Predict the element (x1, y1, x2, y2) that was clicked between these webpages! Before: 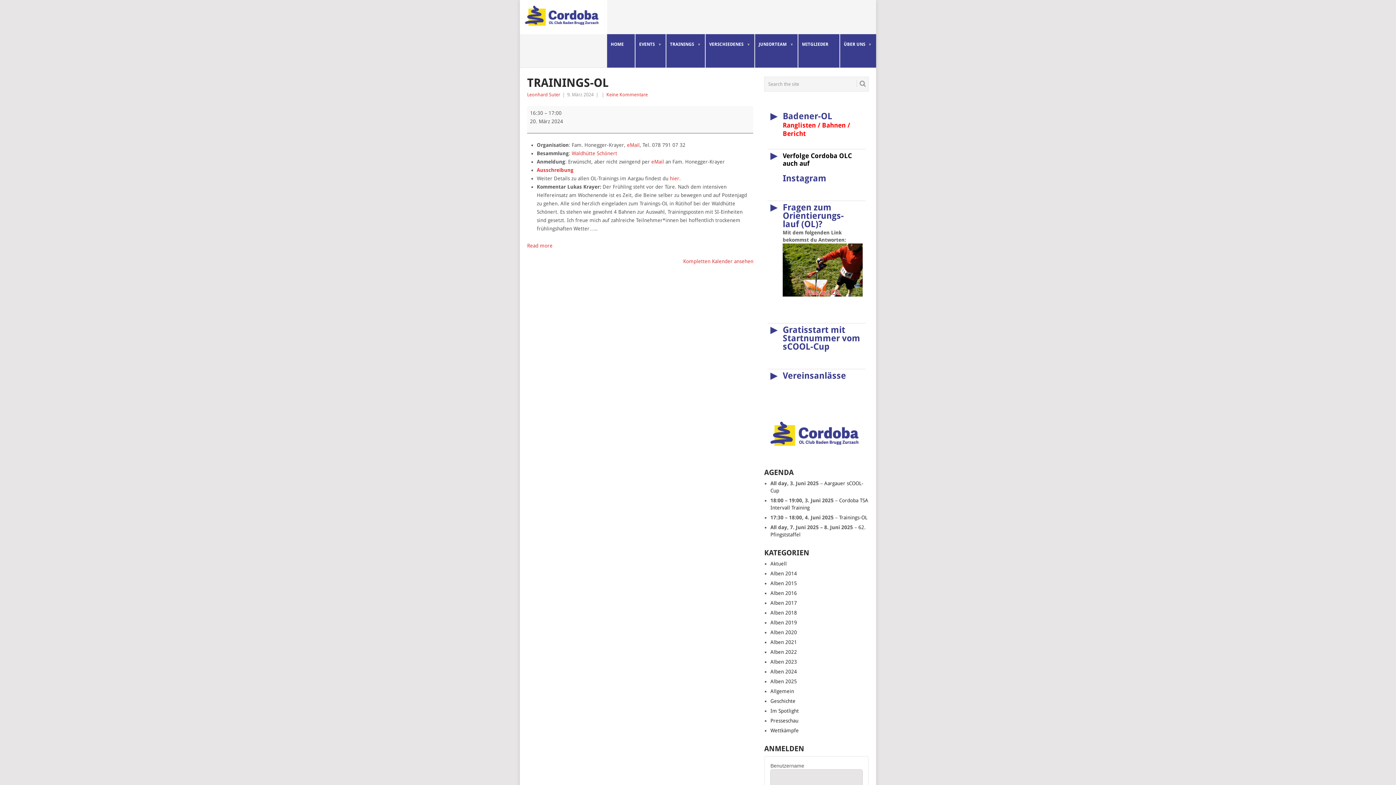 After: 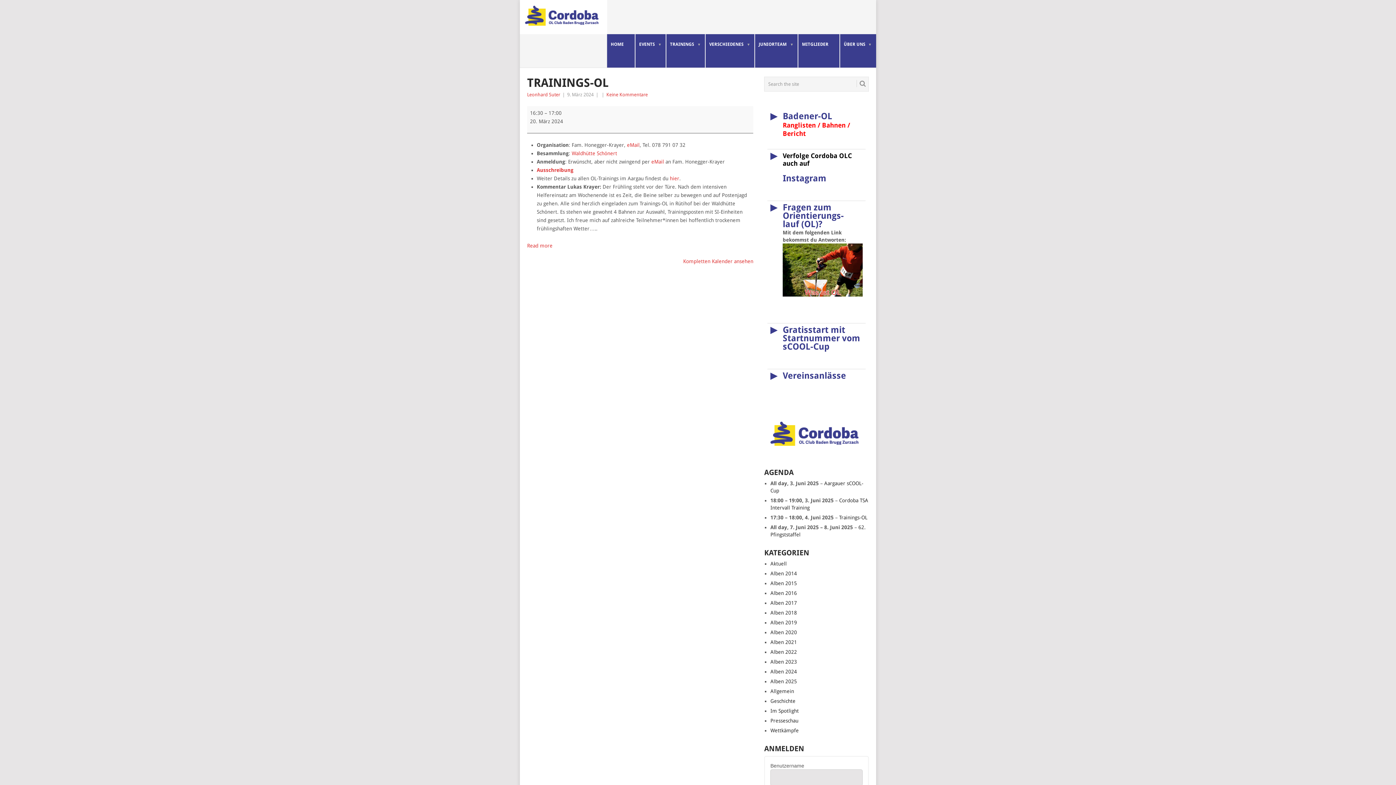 Action: label: ▶ bbox: (770, 205, 777, 211)